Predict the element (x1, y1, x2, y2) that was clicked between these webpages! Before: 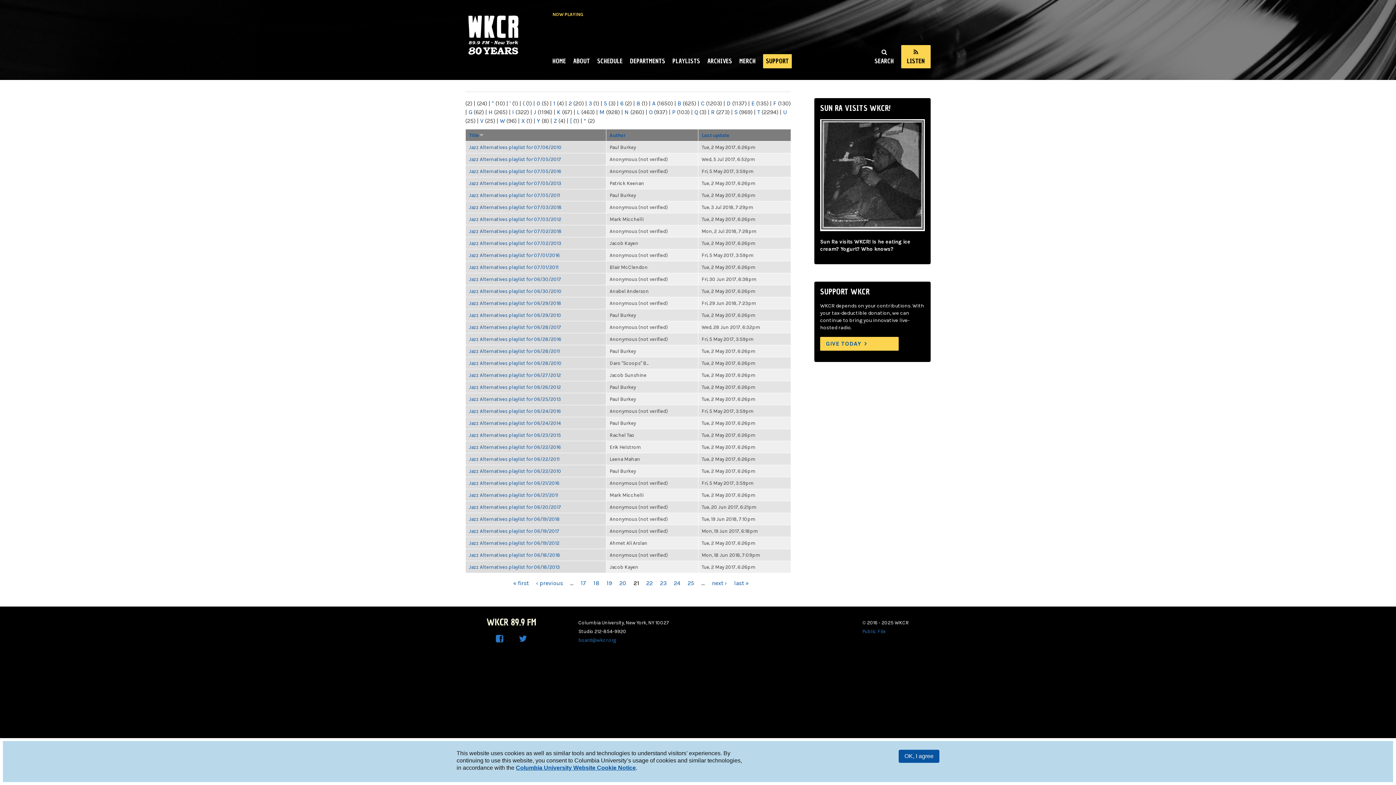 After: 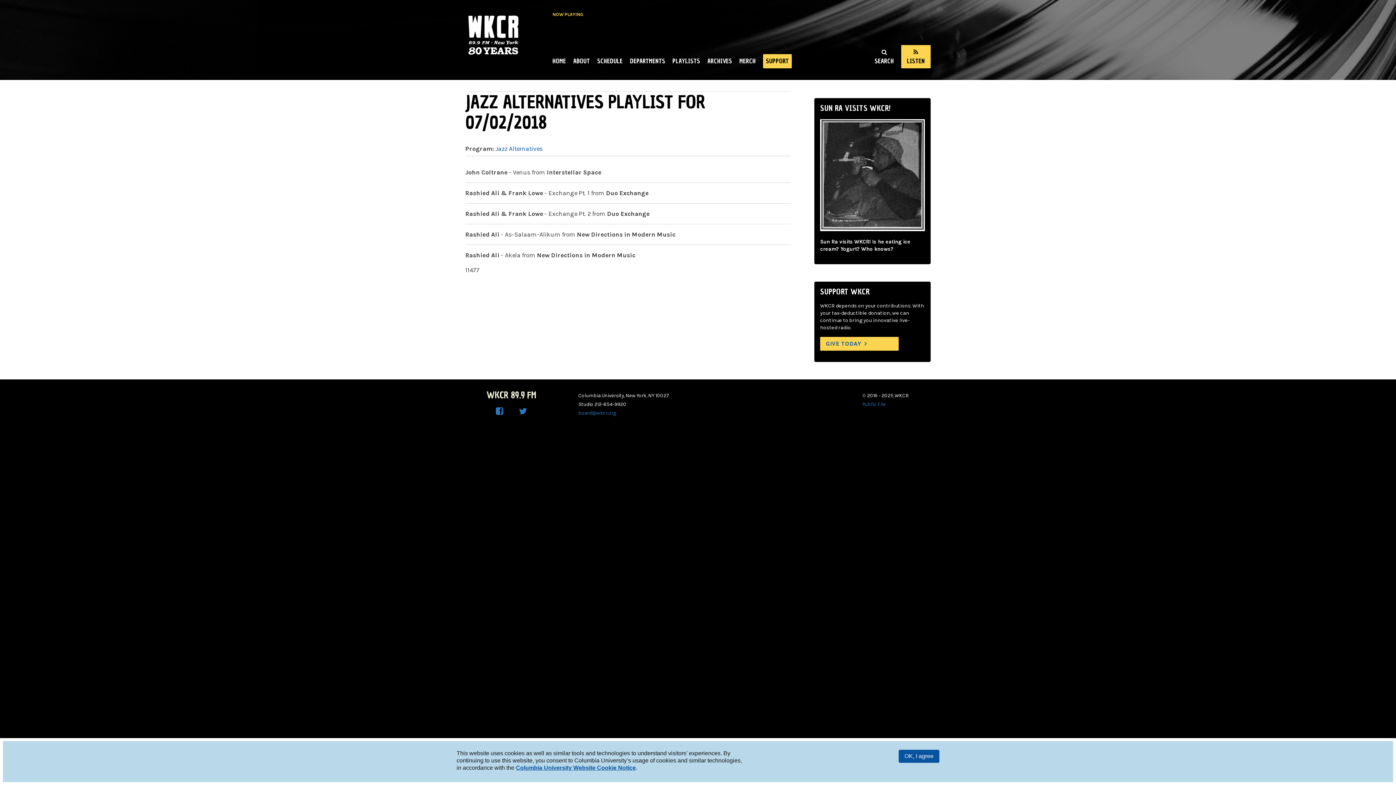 Action: label: Jazz Alternatives playlist for 07/02/2018 bbox: (469, 228, 561, 234)